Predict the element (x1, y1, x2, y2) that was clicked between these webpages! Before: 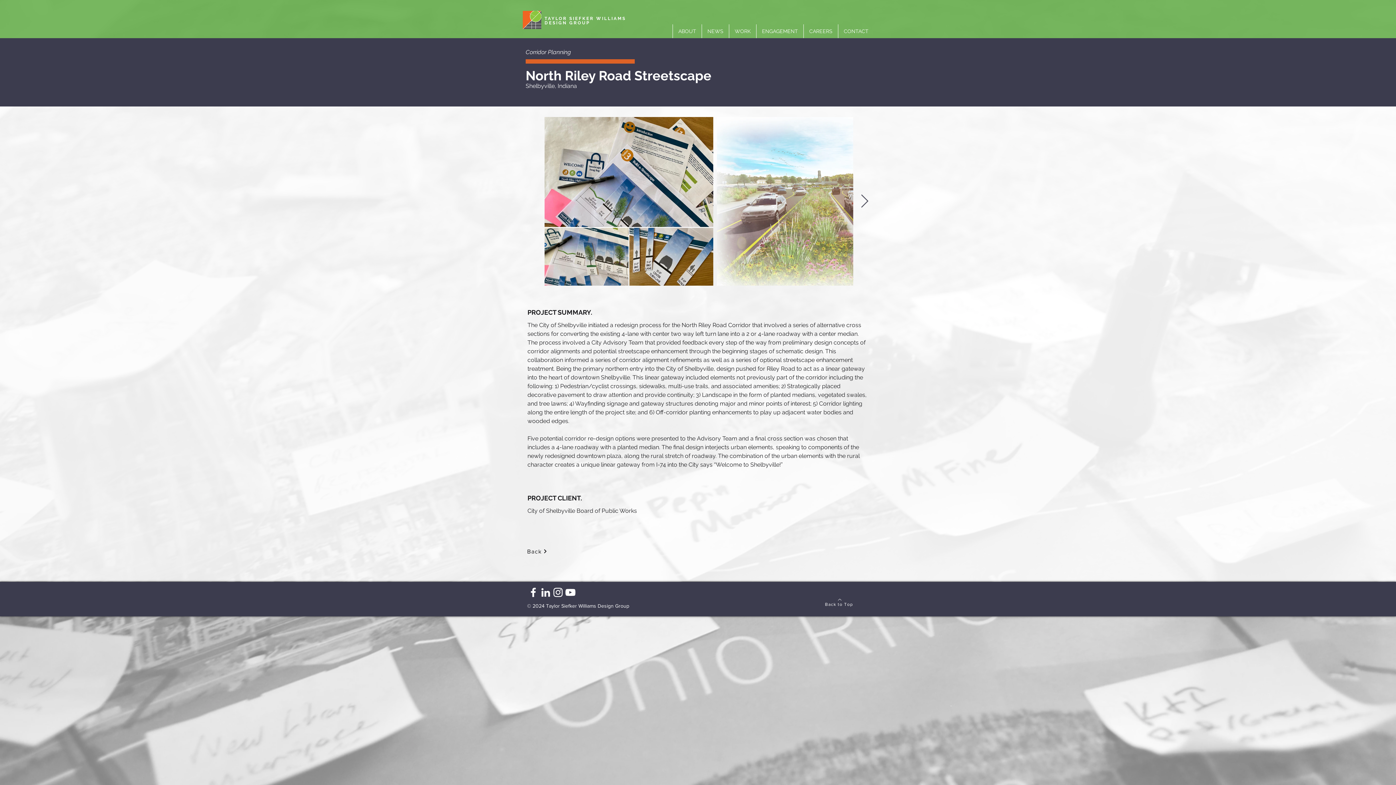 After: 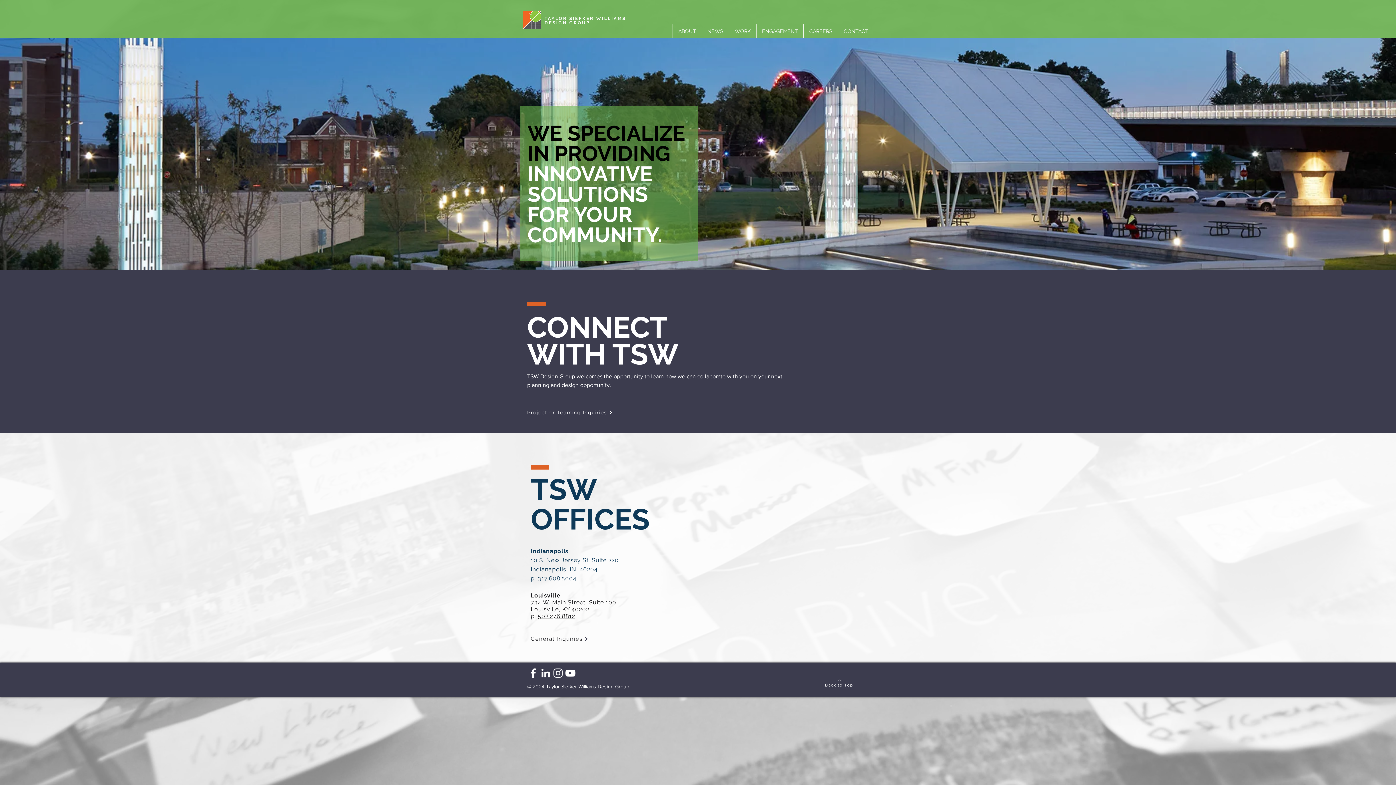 Action: label: CONTACT bbox: (838, 24, 874, 38)